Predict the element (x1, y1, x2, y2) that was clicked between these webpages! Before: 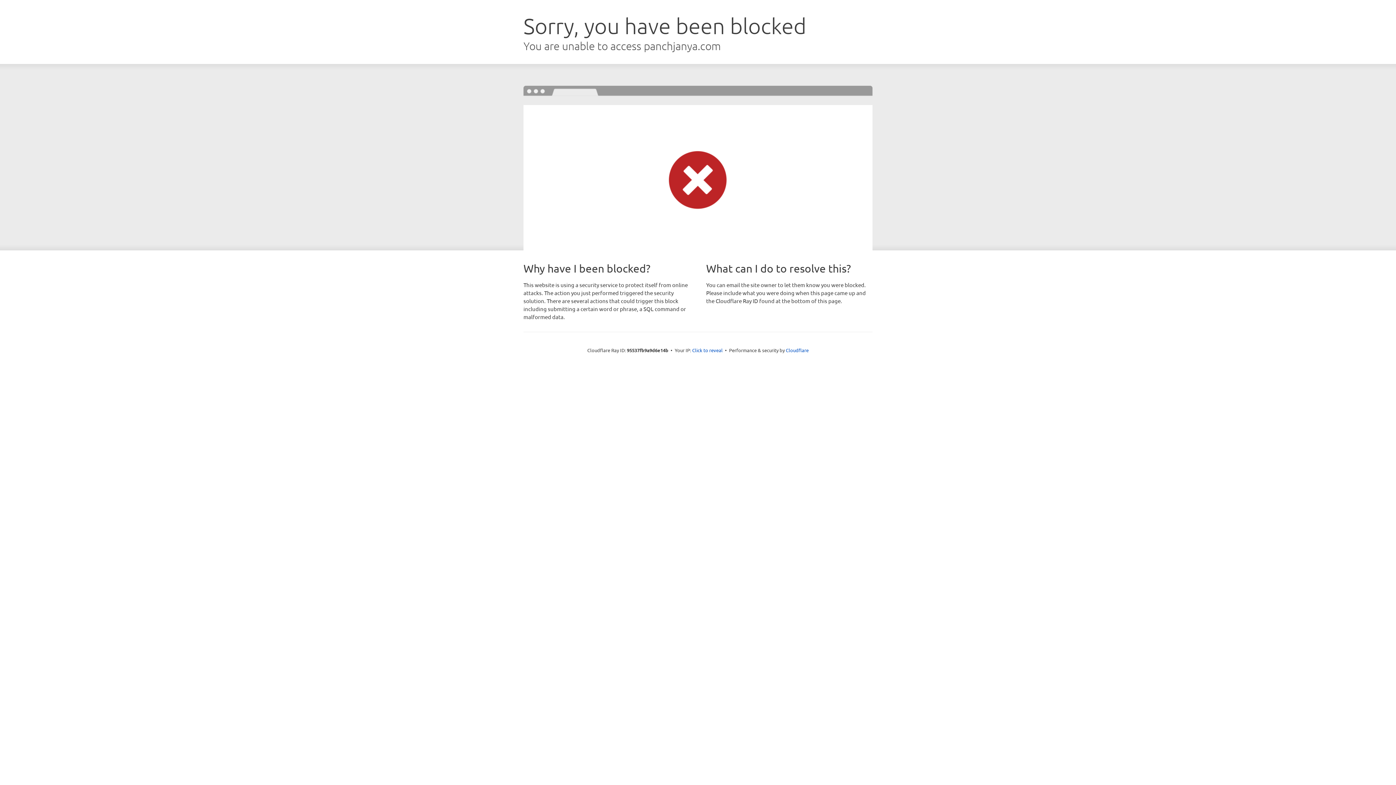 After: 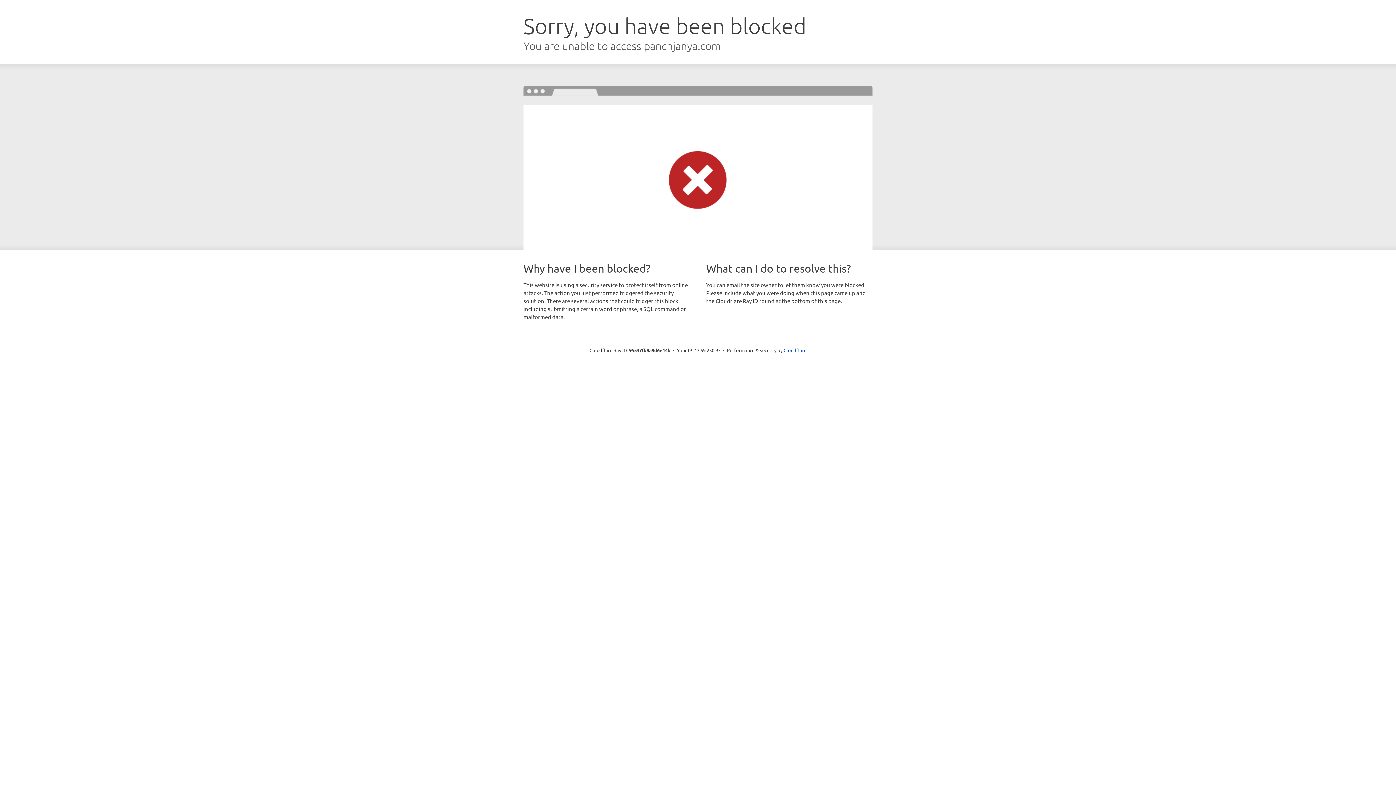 Action: bbox: (692, 346, 722, 353) label: Click to reveal